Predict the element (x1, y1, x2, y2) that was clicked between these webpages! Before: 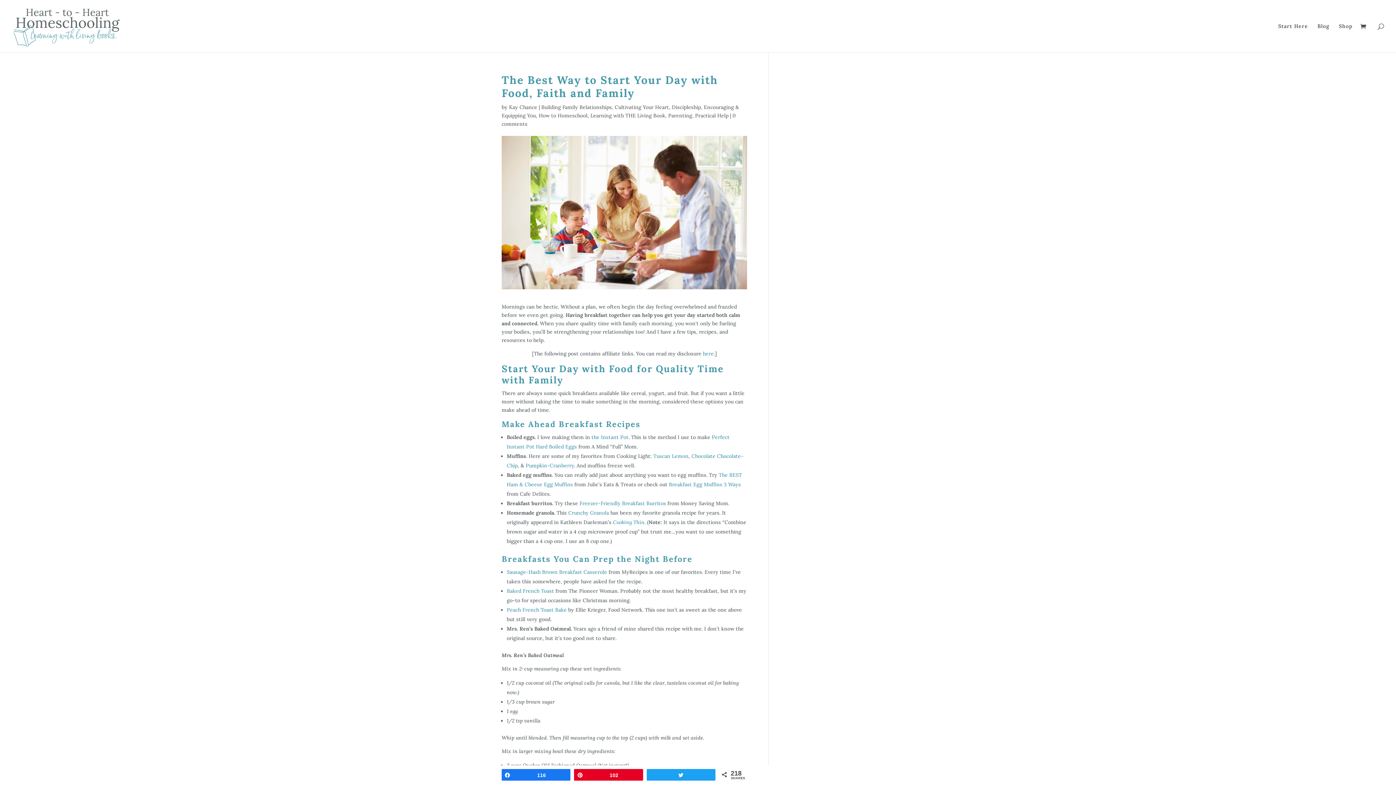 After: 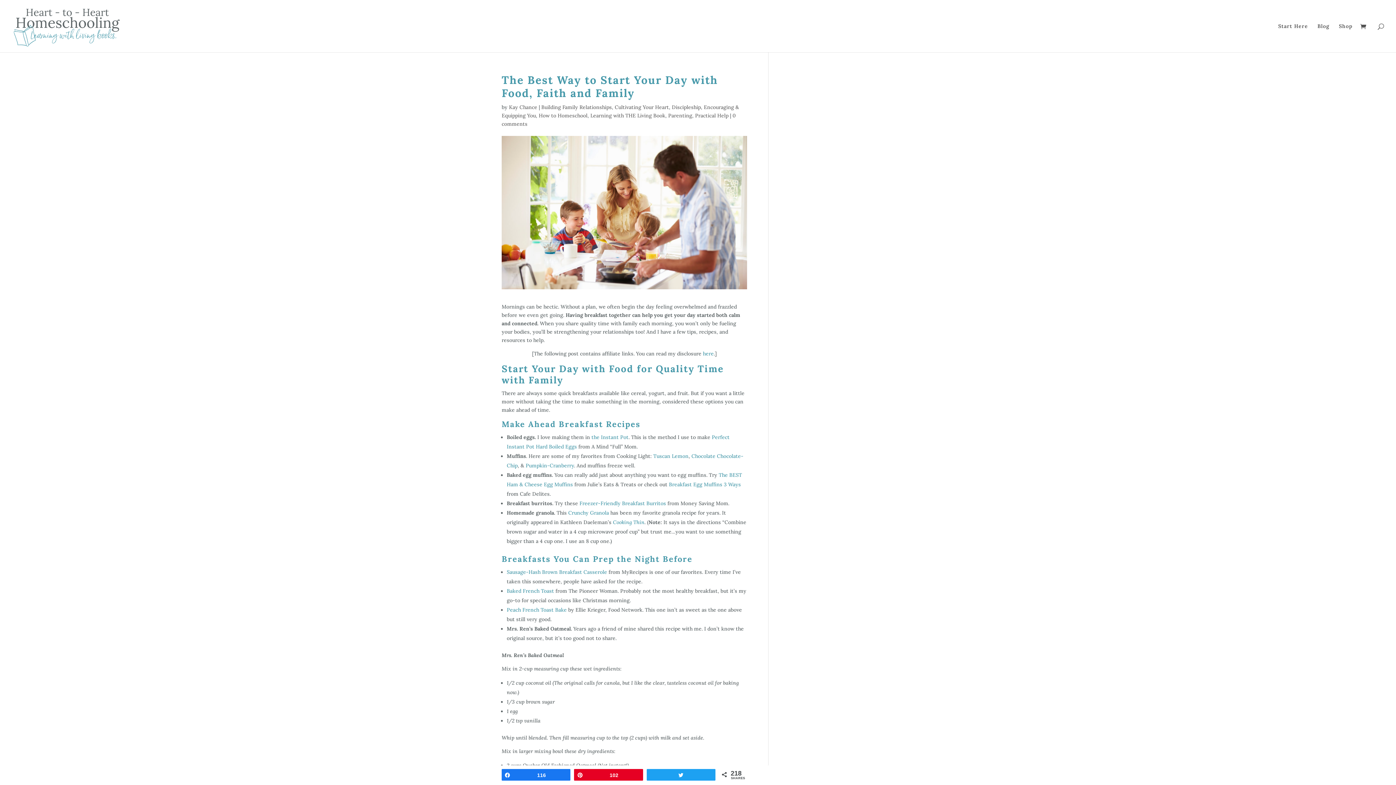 Action: bbox: (506, 587, 554, 594) label: Baked French Toast